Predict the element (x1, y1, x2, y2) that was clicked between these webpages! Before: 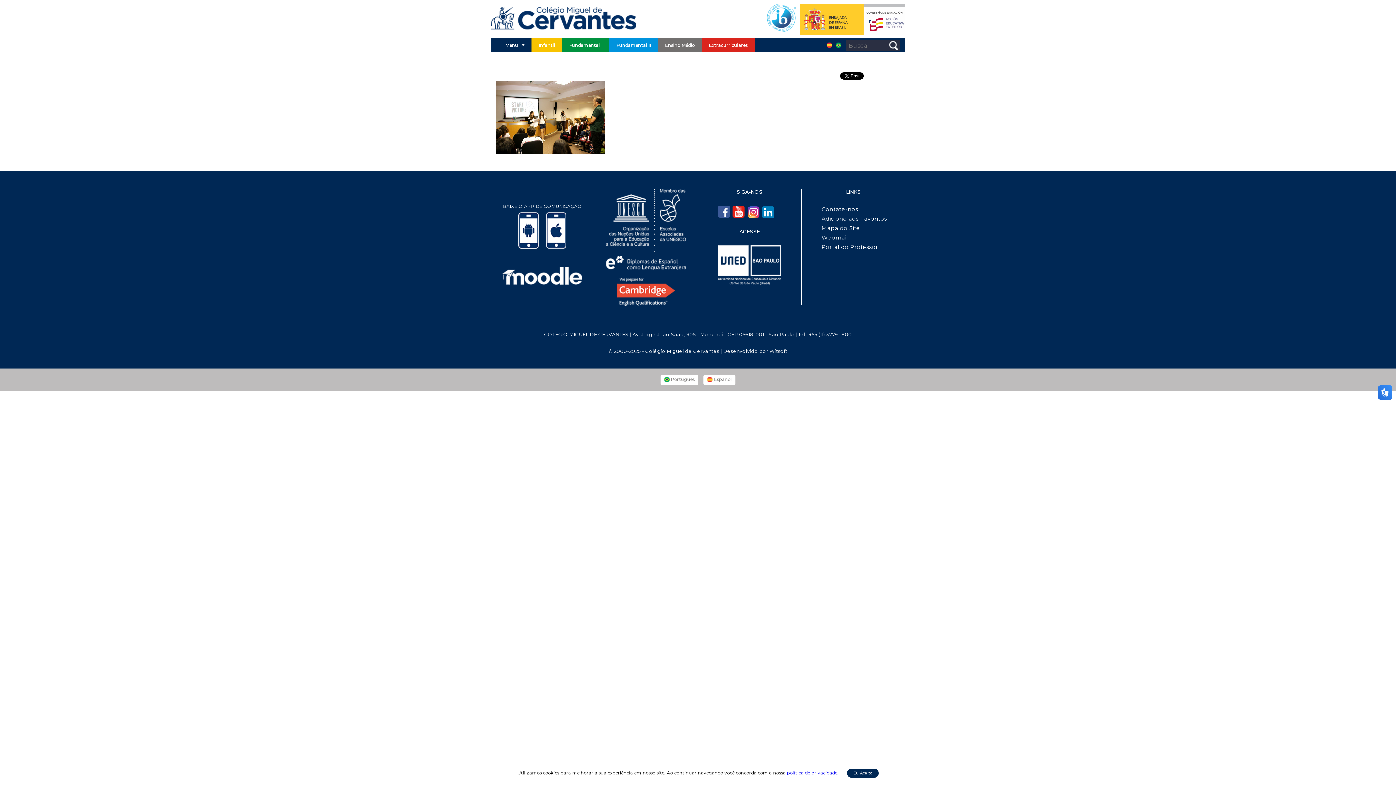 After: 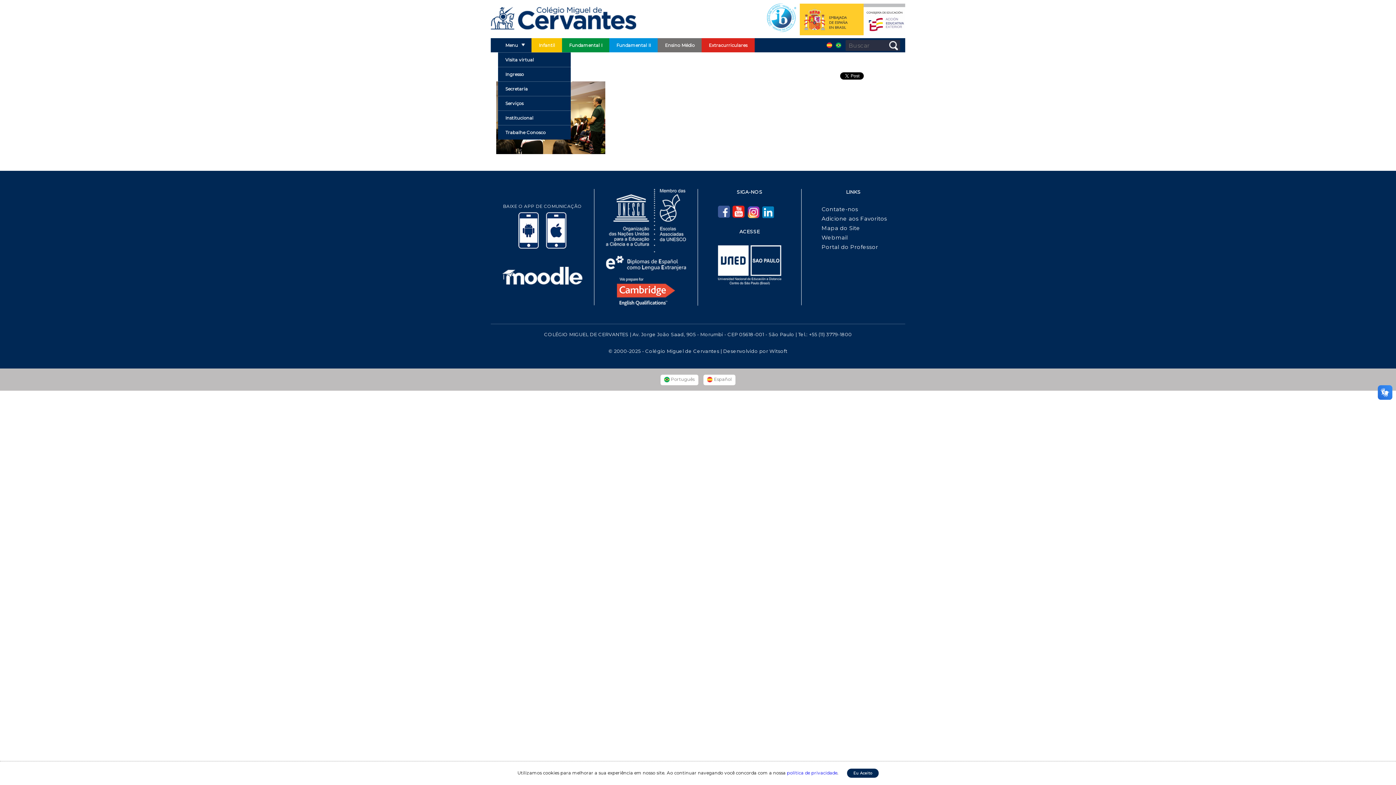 Action: label: Menu  bbox: (498, 38, 532, 52)